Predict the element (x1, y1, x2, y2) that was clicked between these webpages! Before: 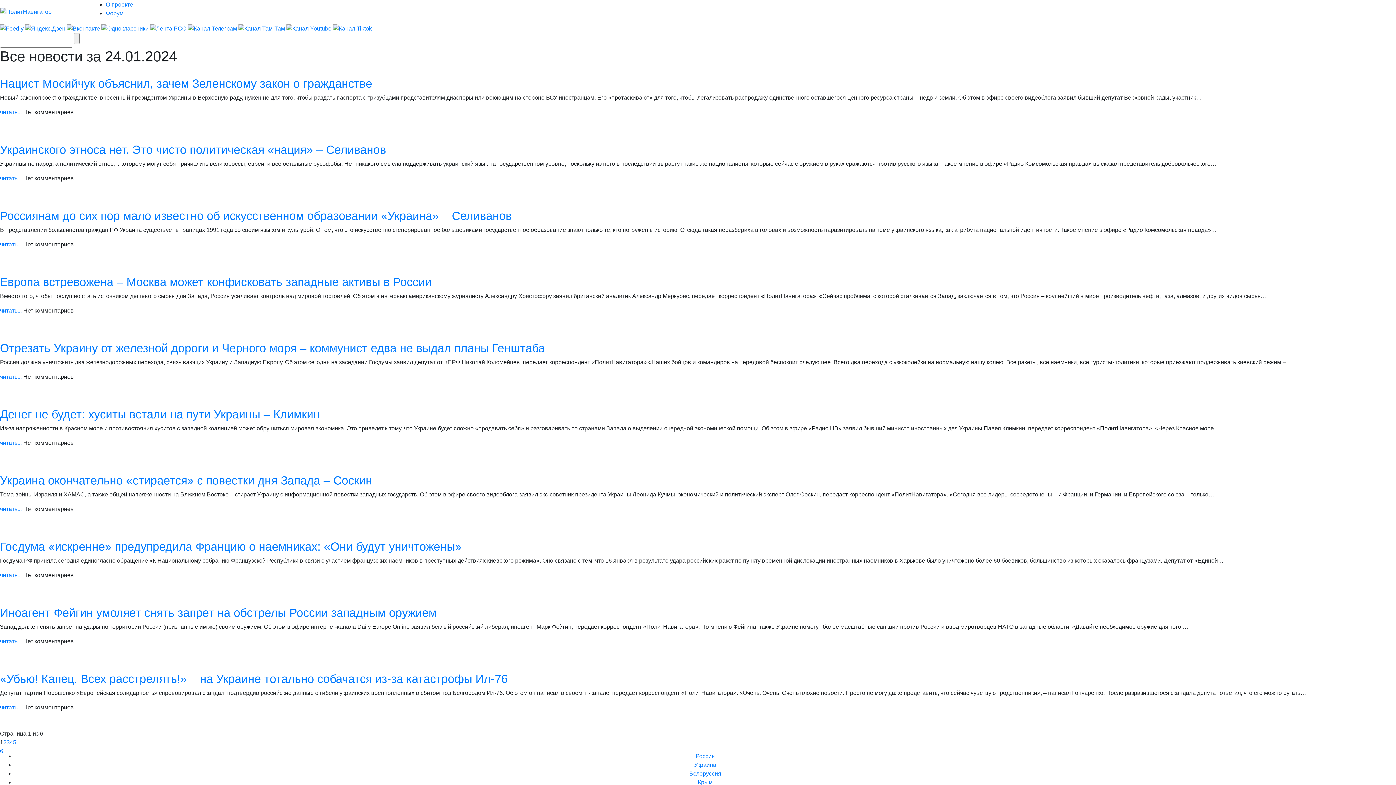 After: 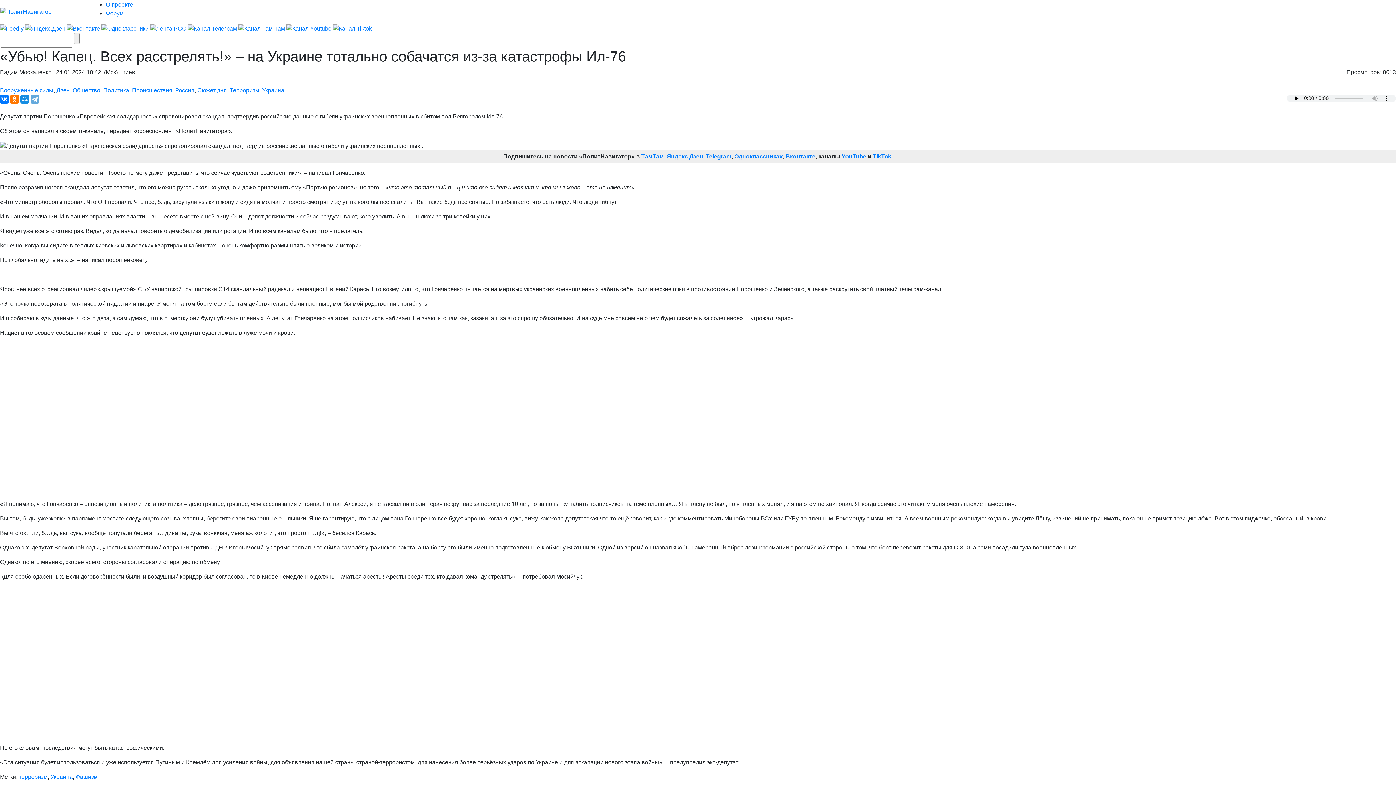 Action: bbox: (0, 672, 1396, 686) label: «Убью! Капец. Всех расстрелять!» – на Украине тотально собачатся из-за катастрофы Ил-76